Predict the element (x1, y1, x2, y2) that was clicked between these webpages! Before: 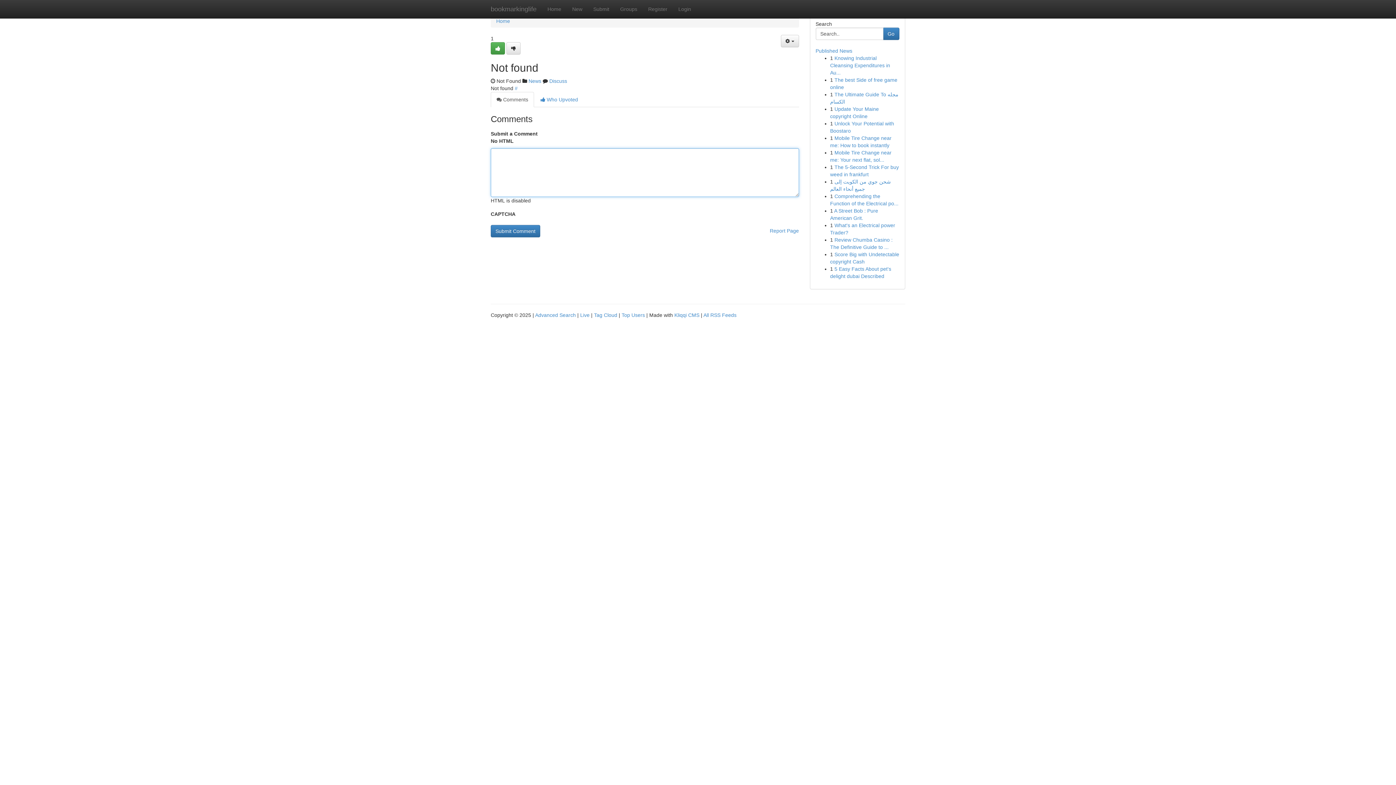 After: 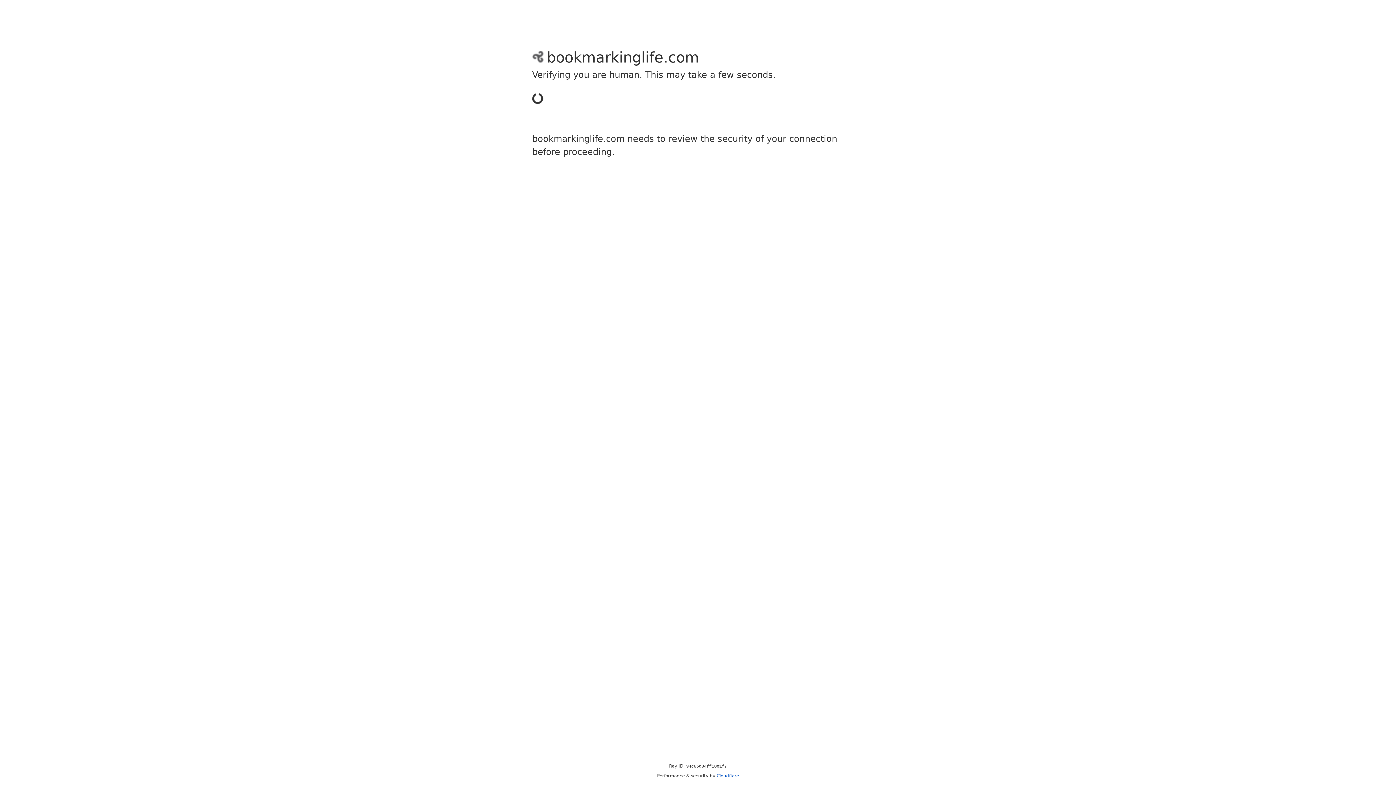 Action: label: Submit bbox: (588, 0, 614, 18)